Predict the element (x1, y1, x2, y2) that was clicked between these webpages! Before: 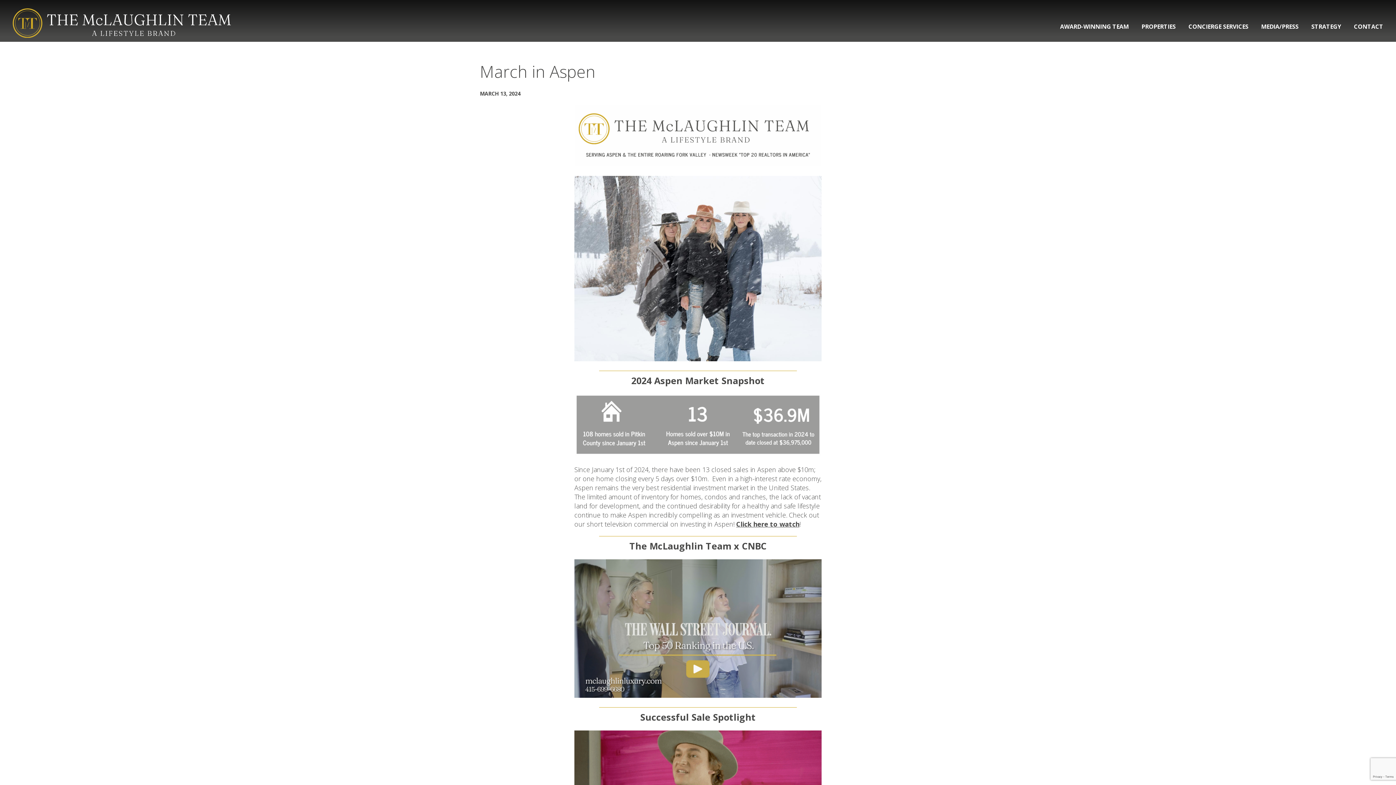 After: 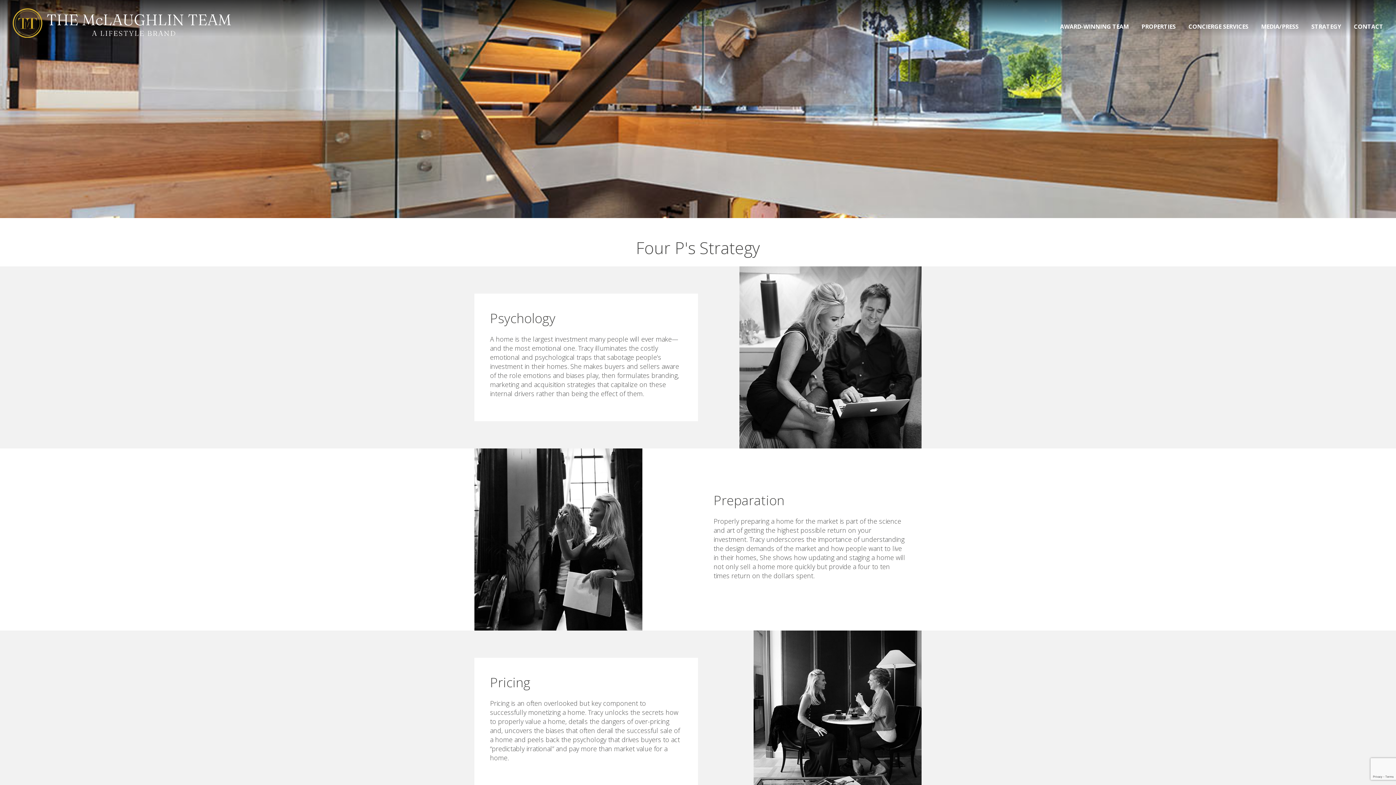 Action: label: STRATEGY bbox: (1306, 18, 1346, 34)